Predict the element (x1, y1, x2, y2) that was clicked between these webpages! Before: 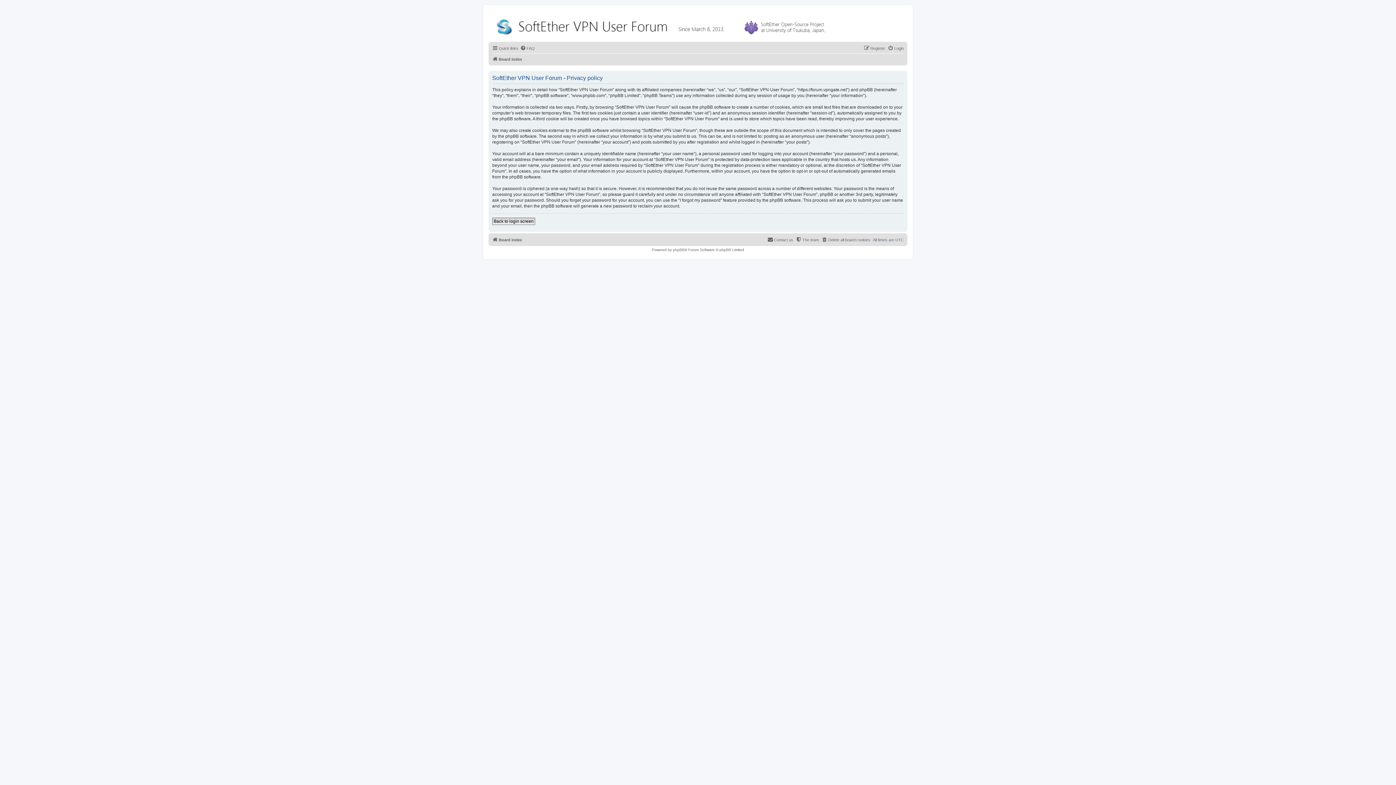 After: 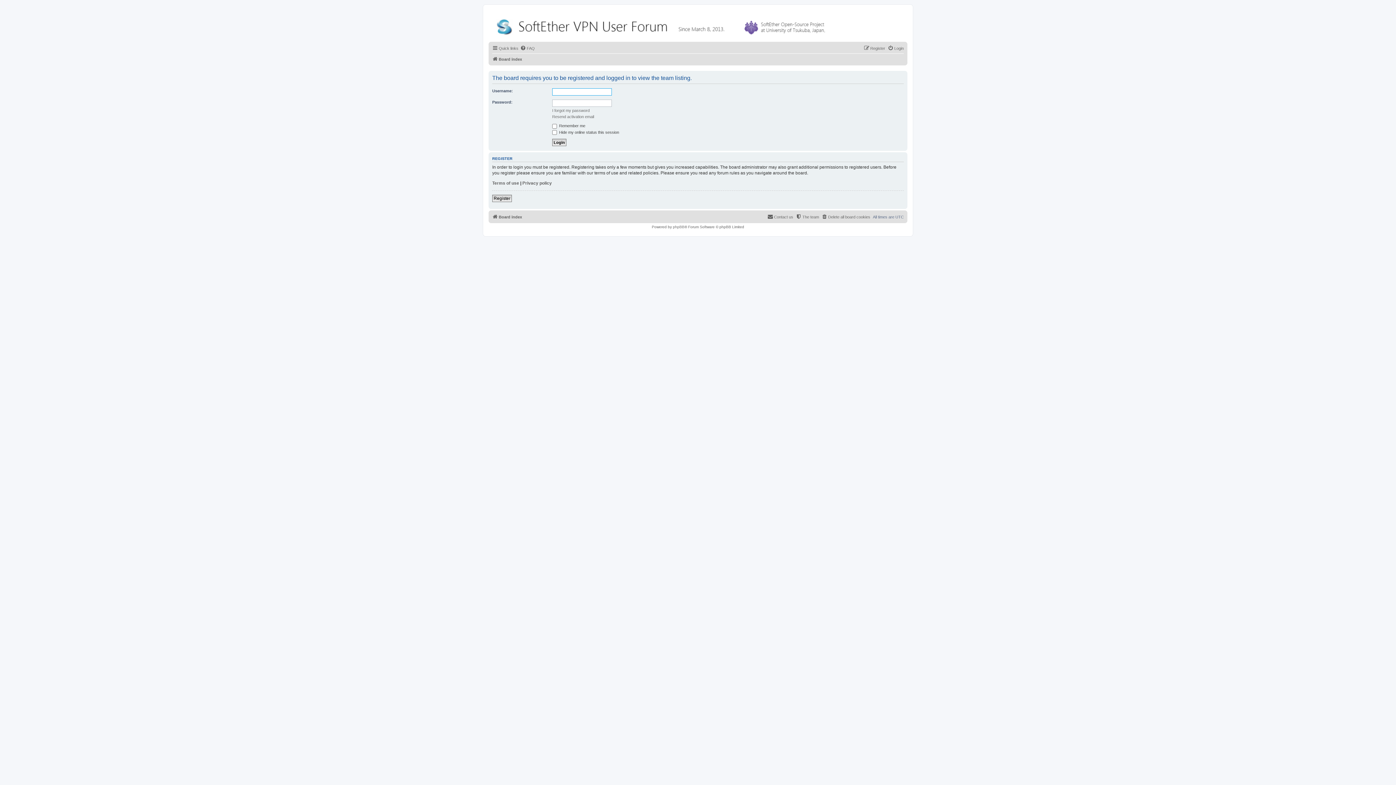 Action: bbox: (796, 235, 819, 244) label: The team